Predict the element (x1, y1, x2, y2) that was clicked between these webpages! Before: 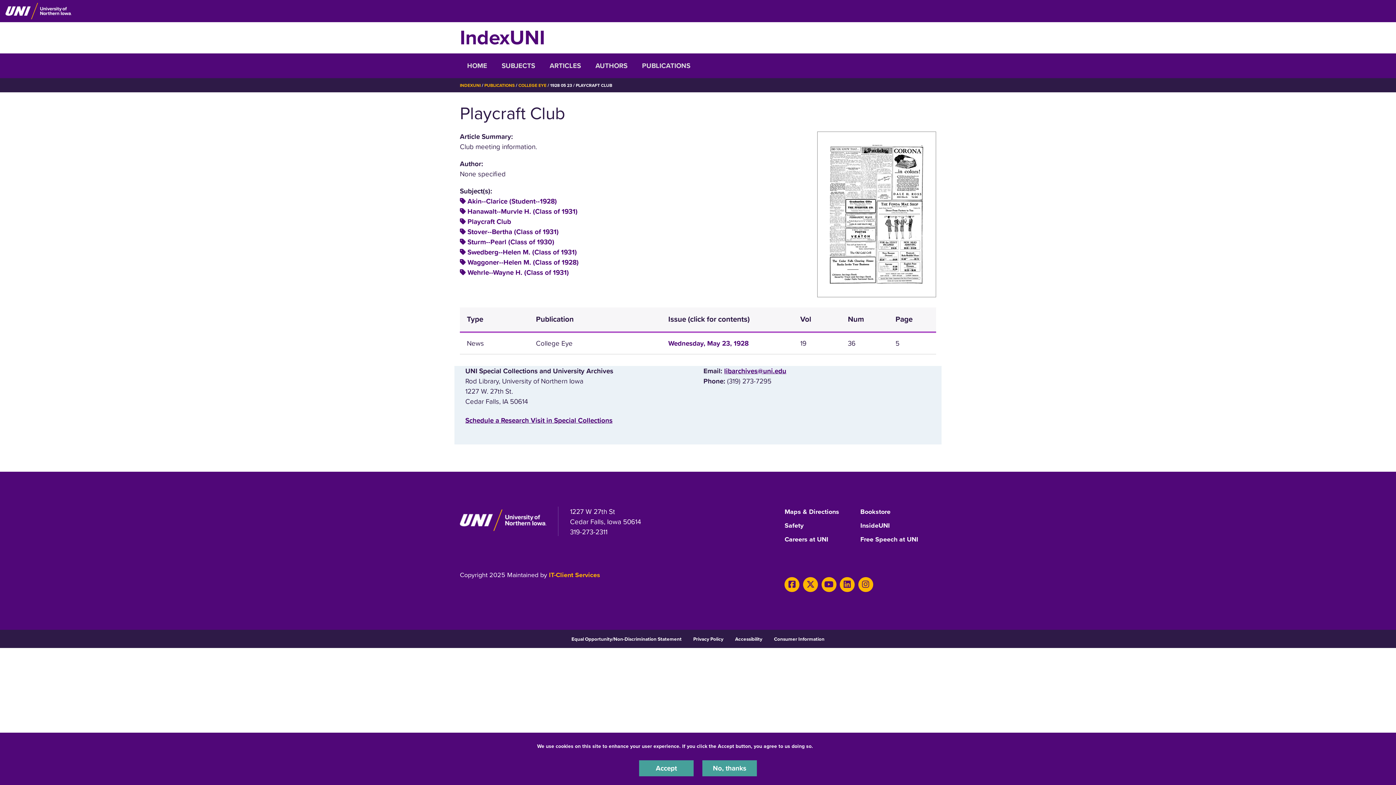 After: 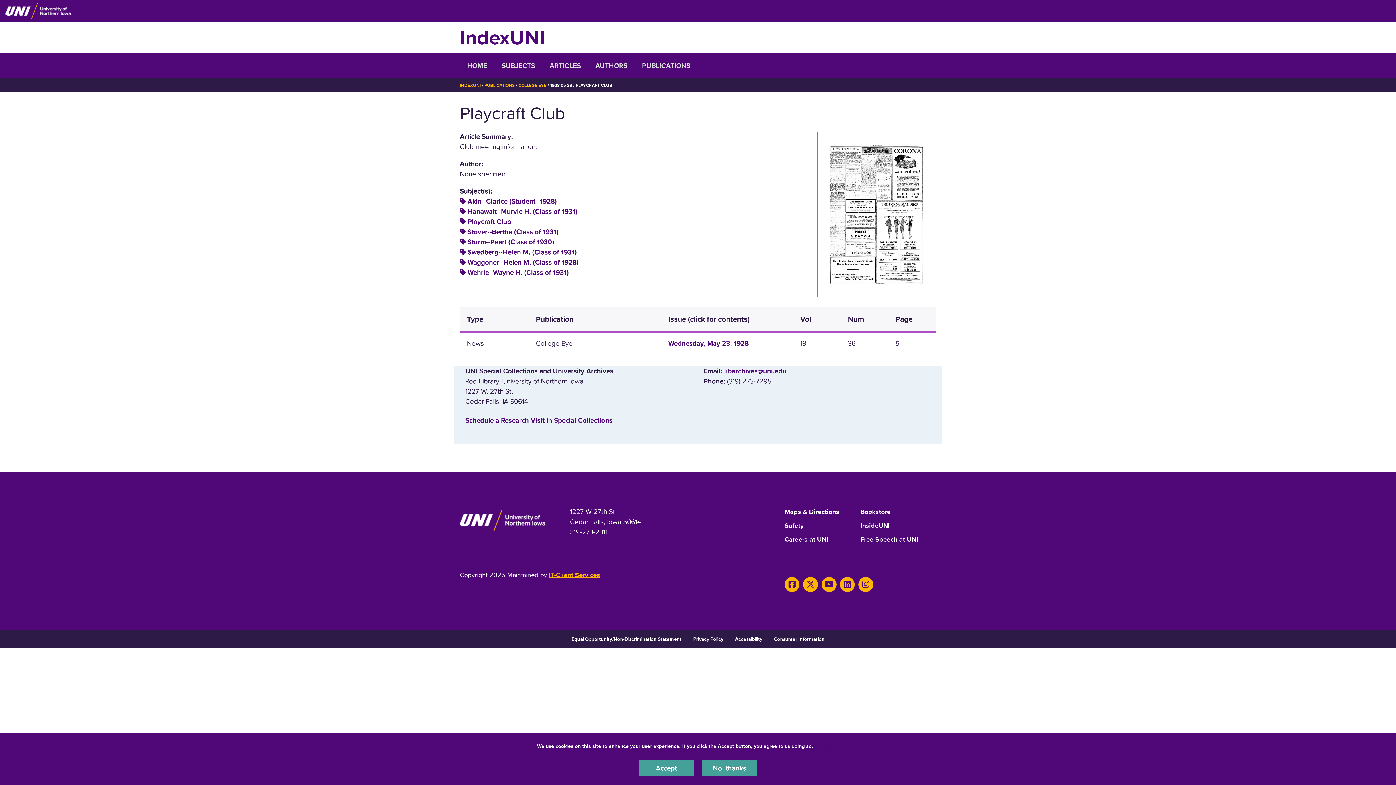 Action: bbox: (549, 571, 600, 579) label: IT-Client Services